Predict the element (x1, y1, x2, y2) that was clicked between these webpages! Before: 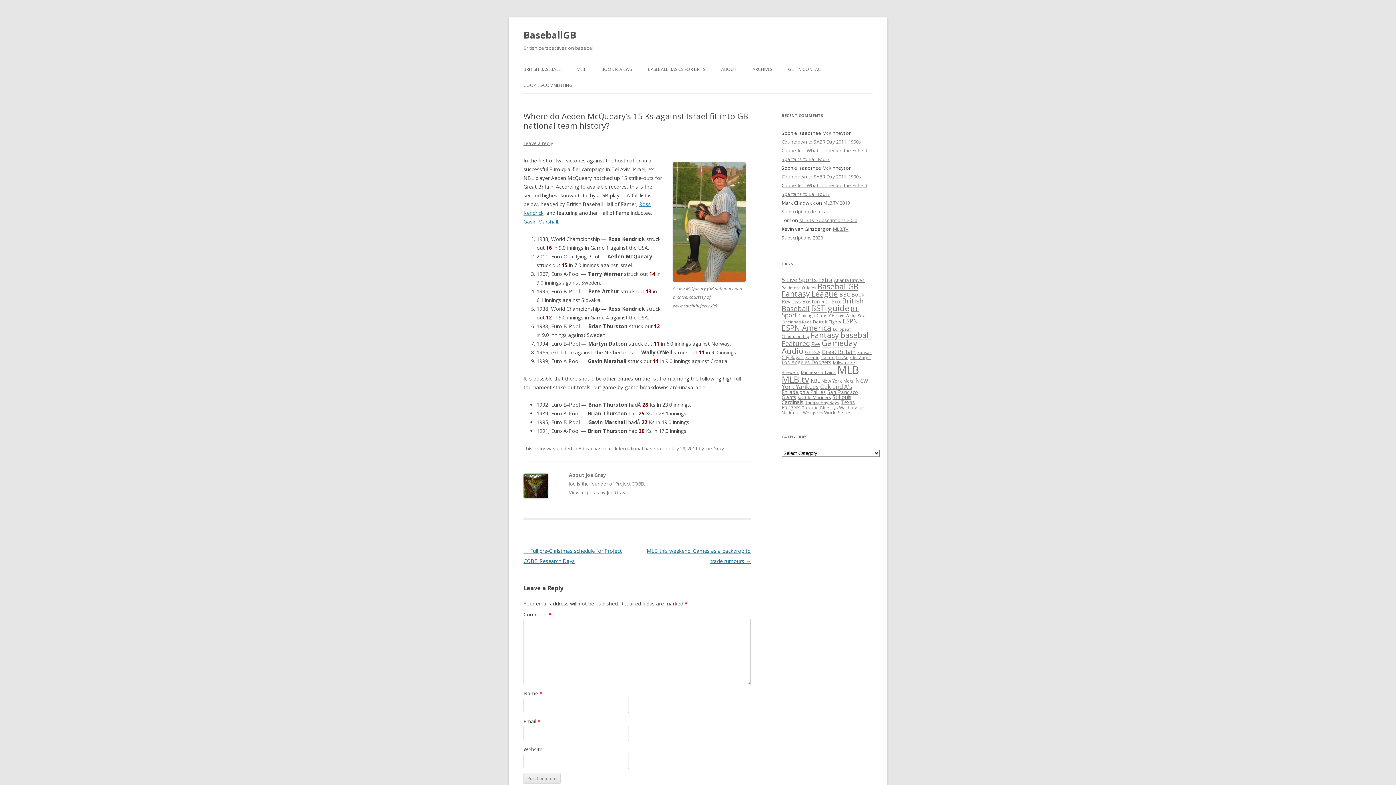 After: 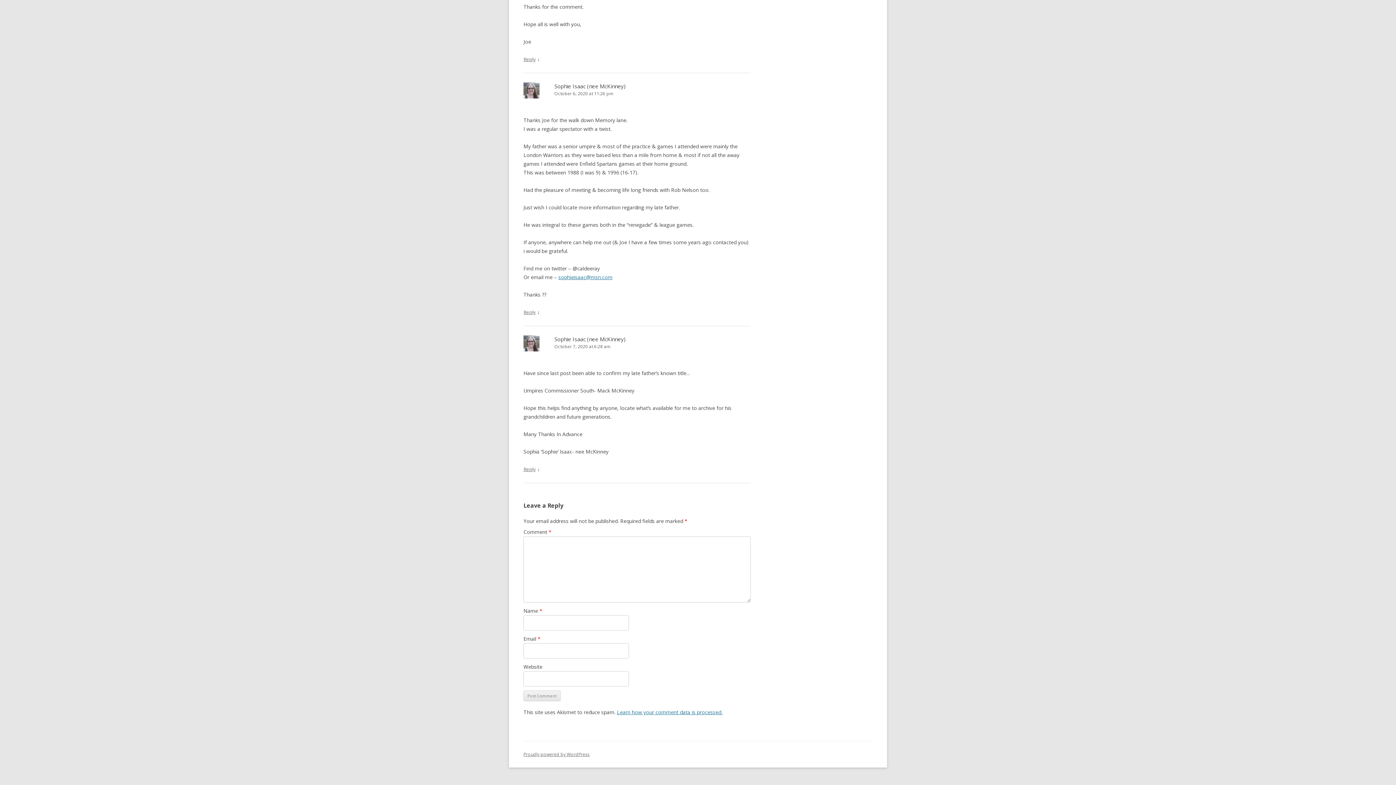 Action: label: Countdown to SABR Day 2011: 1990s Cobbette – What connected the Enfield Spartans to Ball Four? bbox: (781, 138, 867, 162)